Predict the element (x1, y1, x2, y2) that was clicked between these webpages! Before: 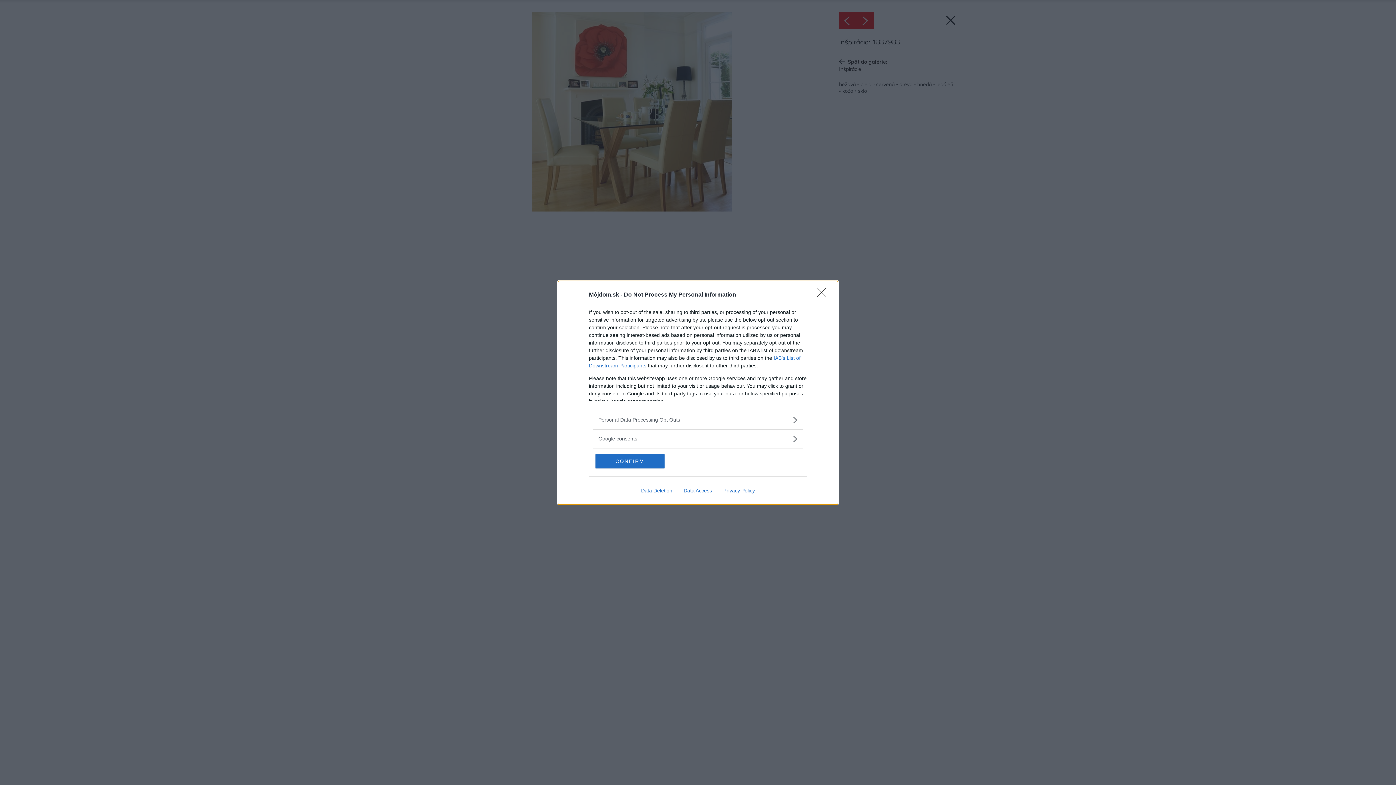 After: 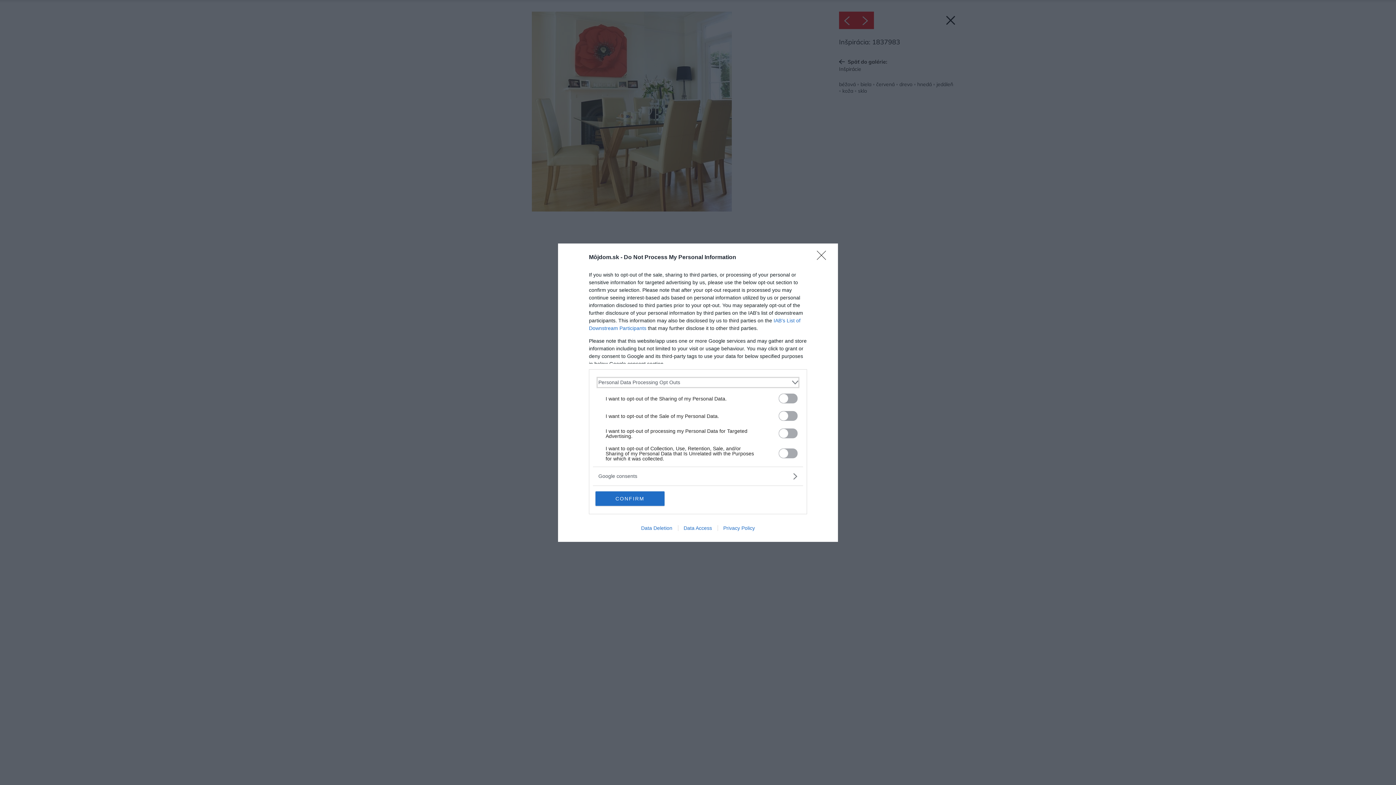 Action: label: Opt-Outs bbox: (598, 416, 797, 423)